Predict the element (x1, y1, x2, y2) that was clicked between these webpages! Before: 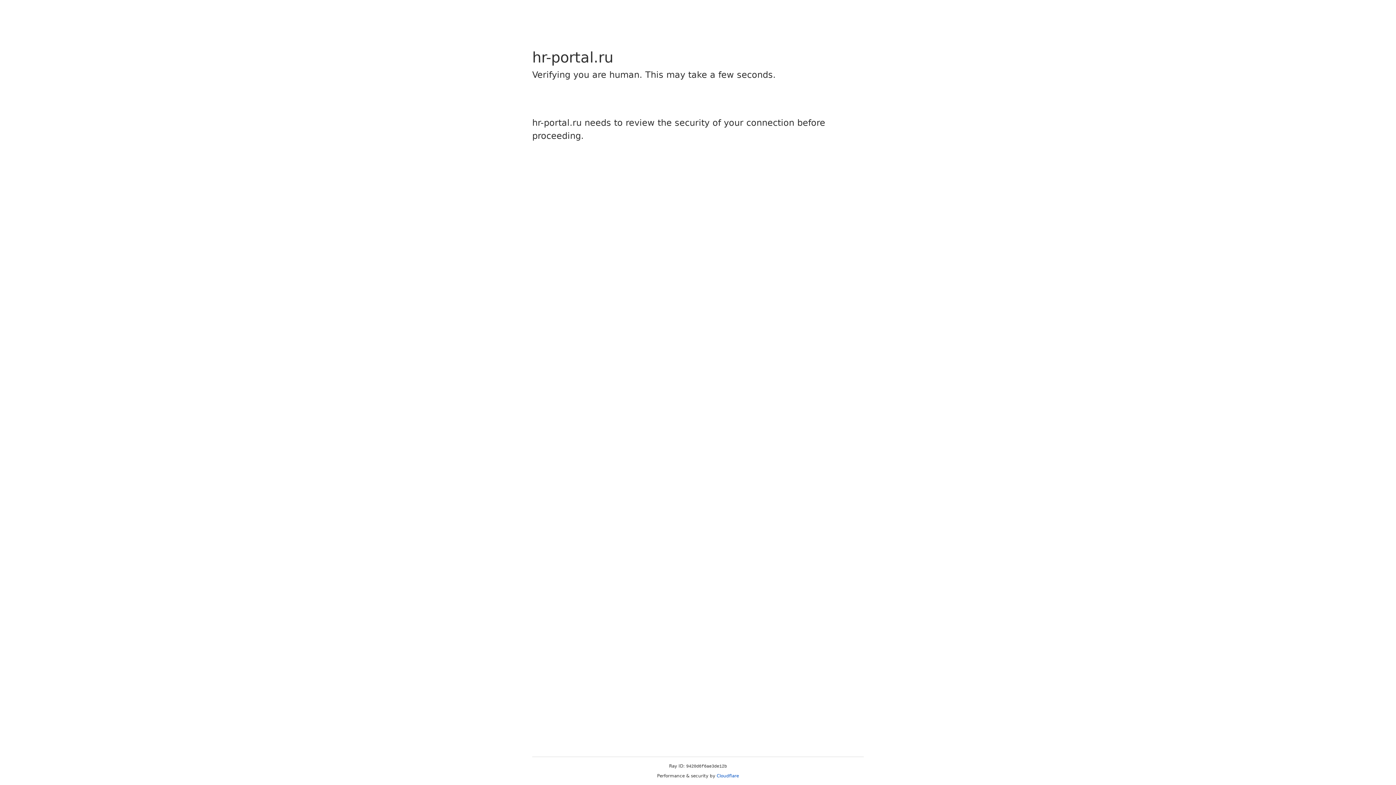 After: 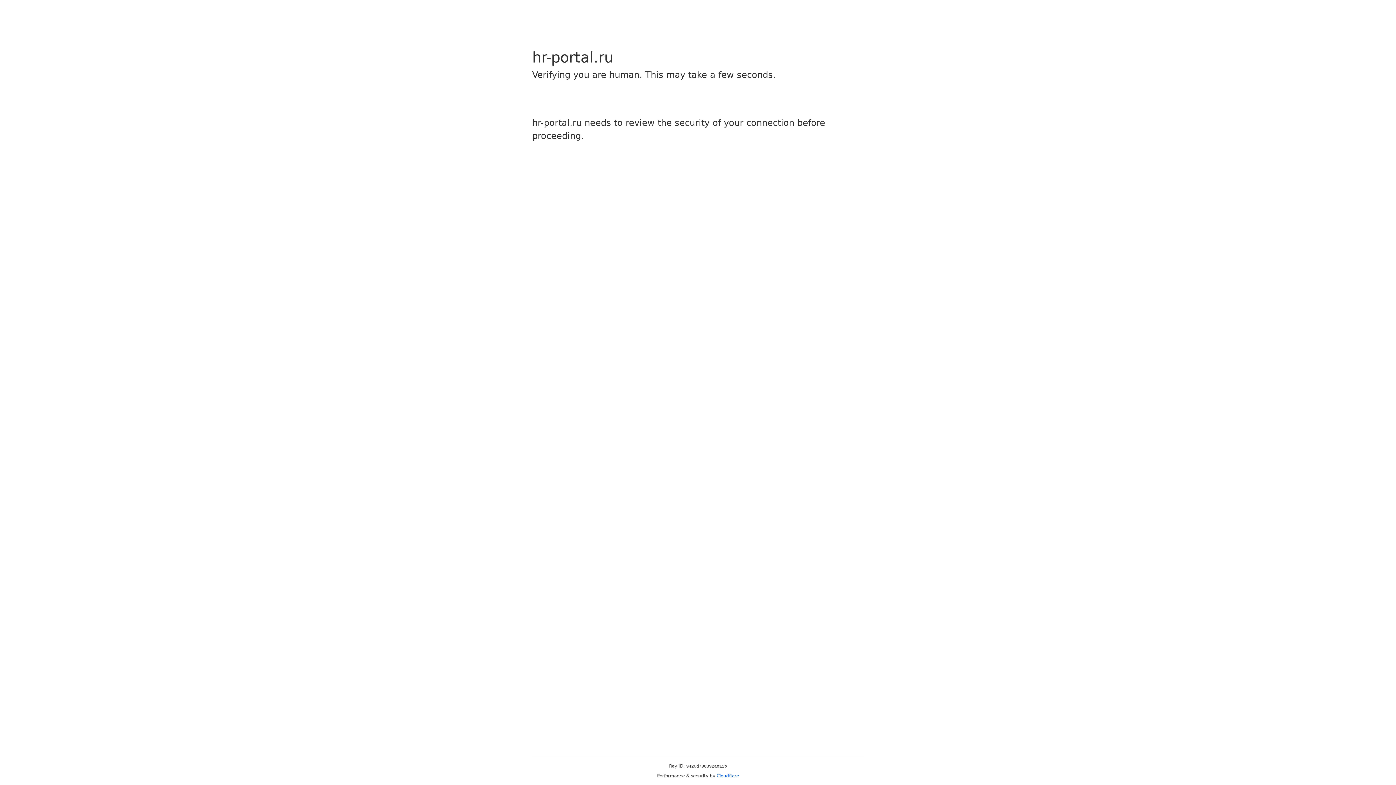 Action: label: Cloudflare bbox: (716, 773, 739, 778)